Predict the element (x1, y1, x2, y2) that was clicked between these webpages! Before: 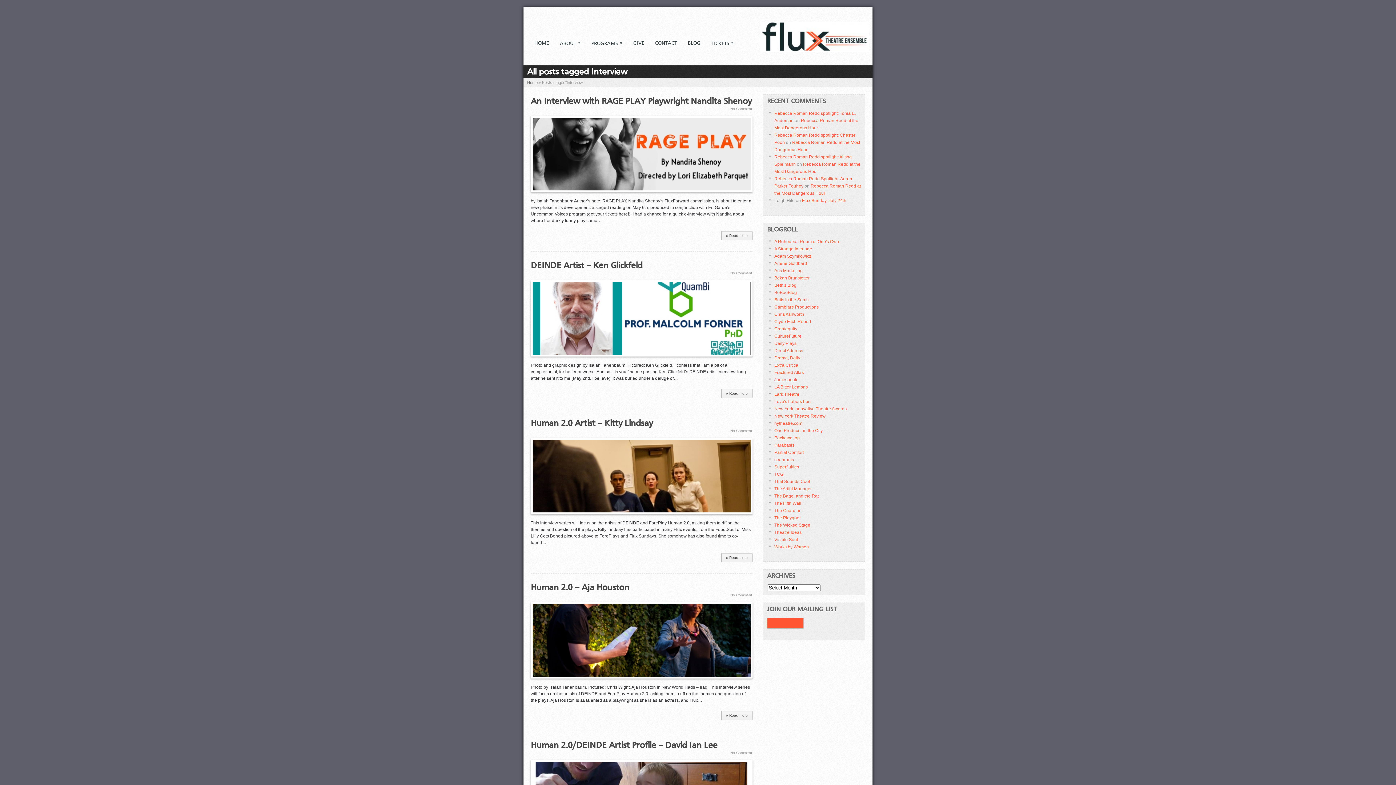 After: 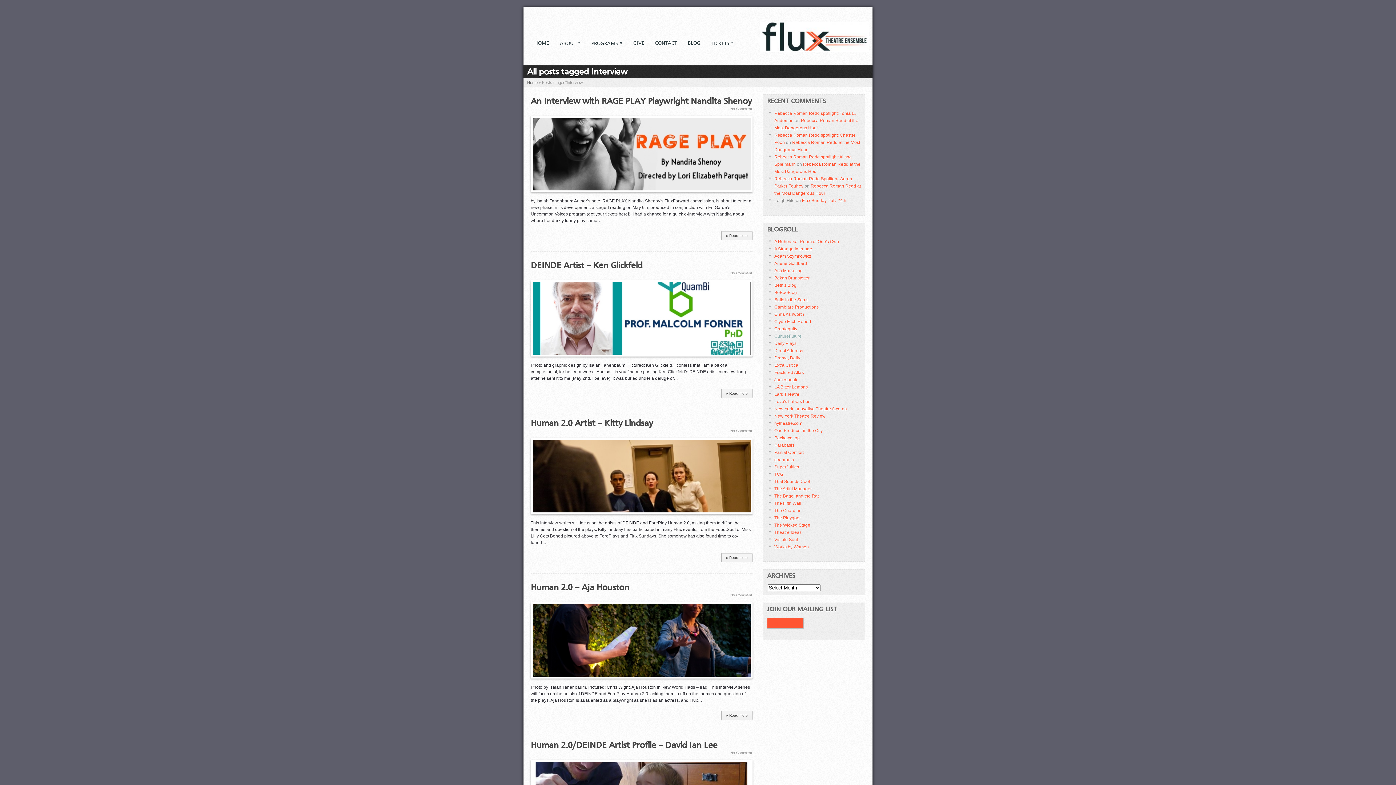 Action: bbox: (774, 333, 801, 338) label: CultureFuture